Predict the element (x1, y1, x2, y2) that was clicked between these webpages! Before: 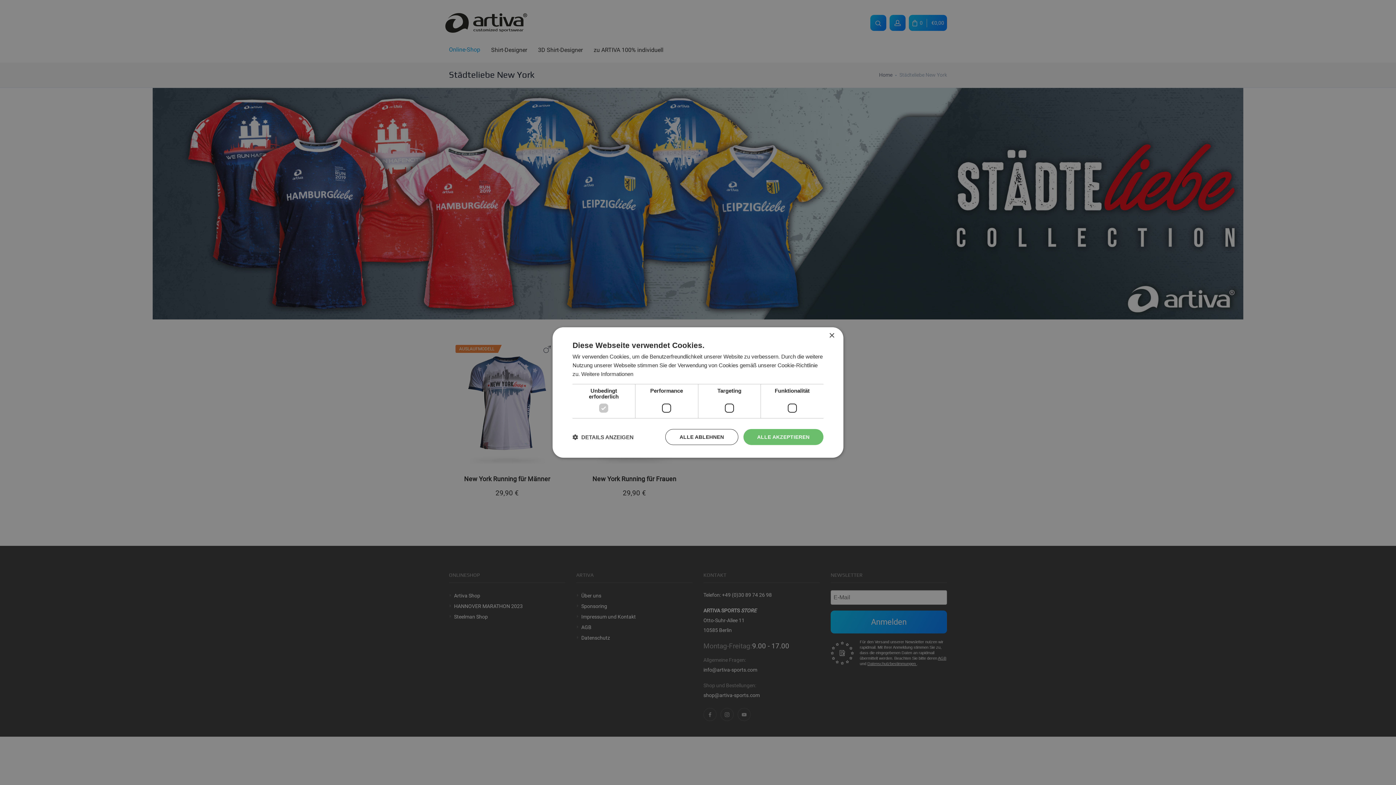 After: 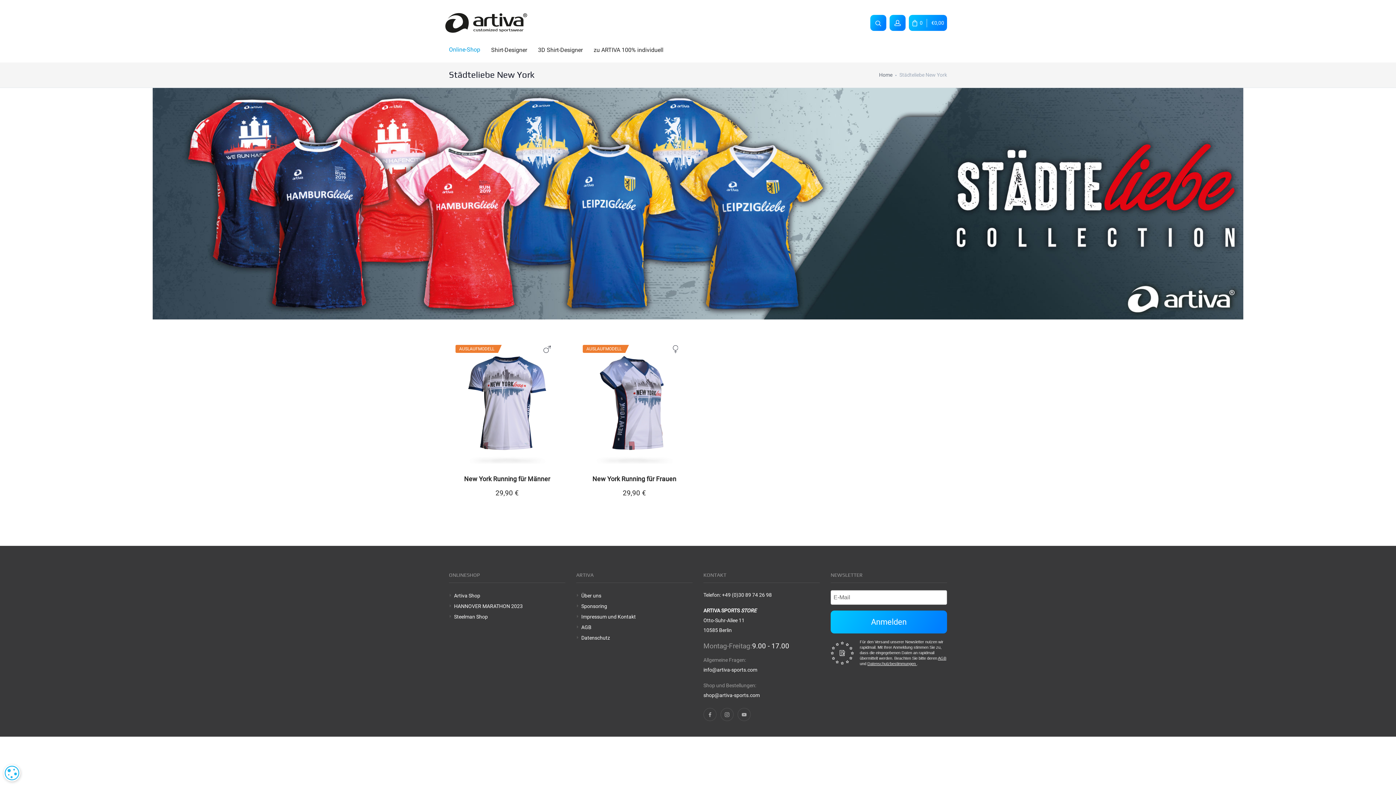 Action: label: ALLE AKZEPTIEREN bbox: (743, 429, 823, 445)